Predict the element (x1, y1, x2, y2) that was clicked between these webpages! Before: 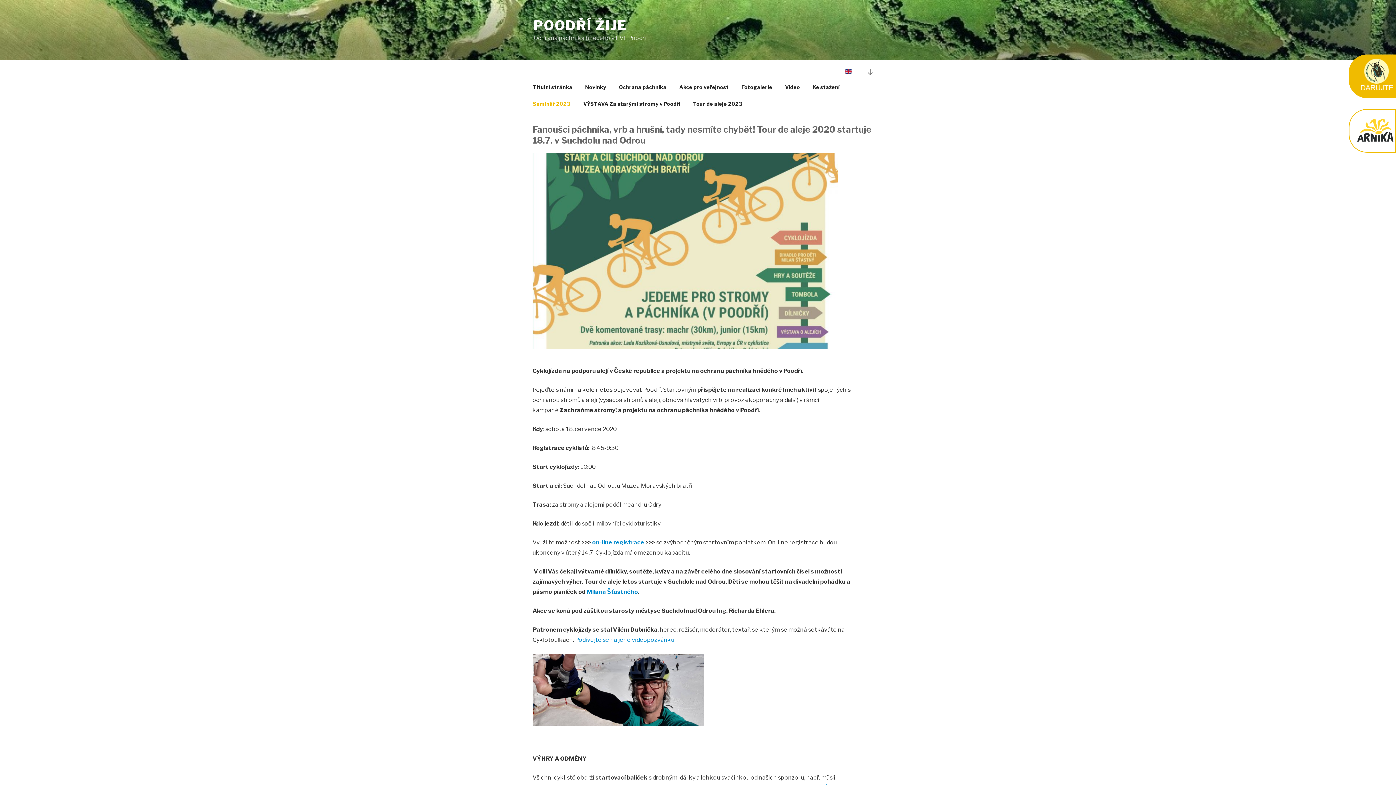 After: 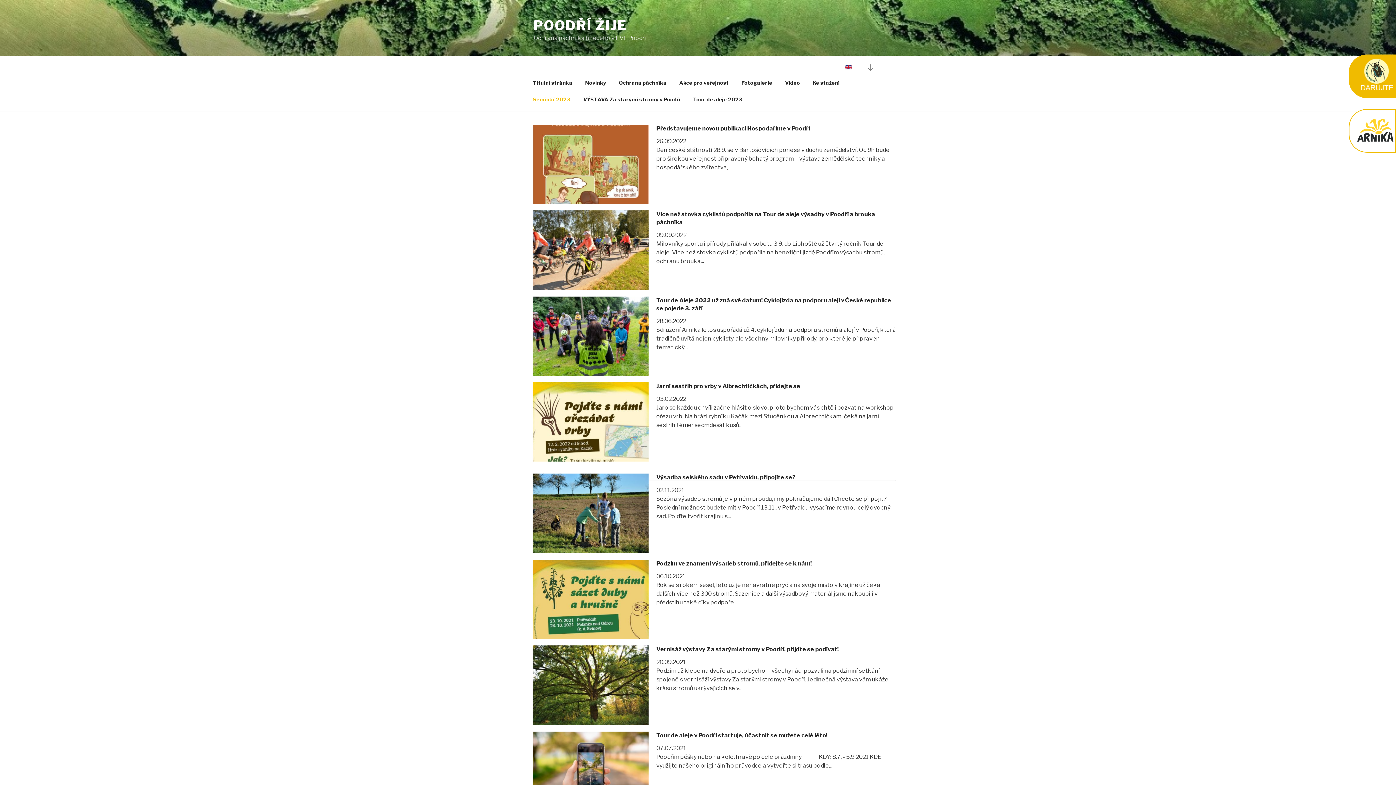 Action: label: Akce pro veřejnost bbox: (673, 78, 735, 95)